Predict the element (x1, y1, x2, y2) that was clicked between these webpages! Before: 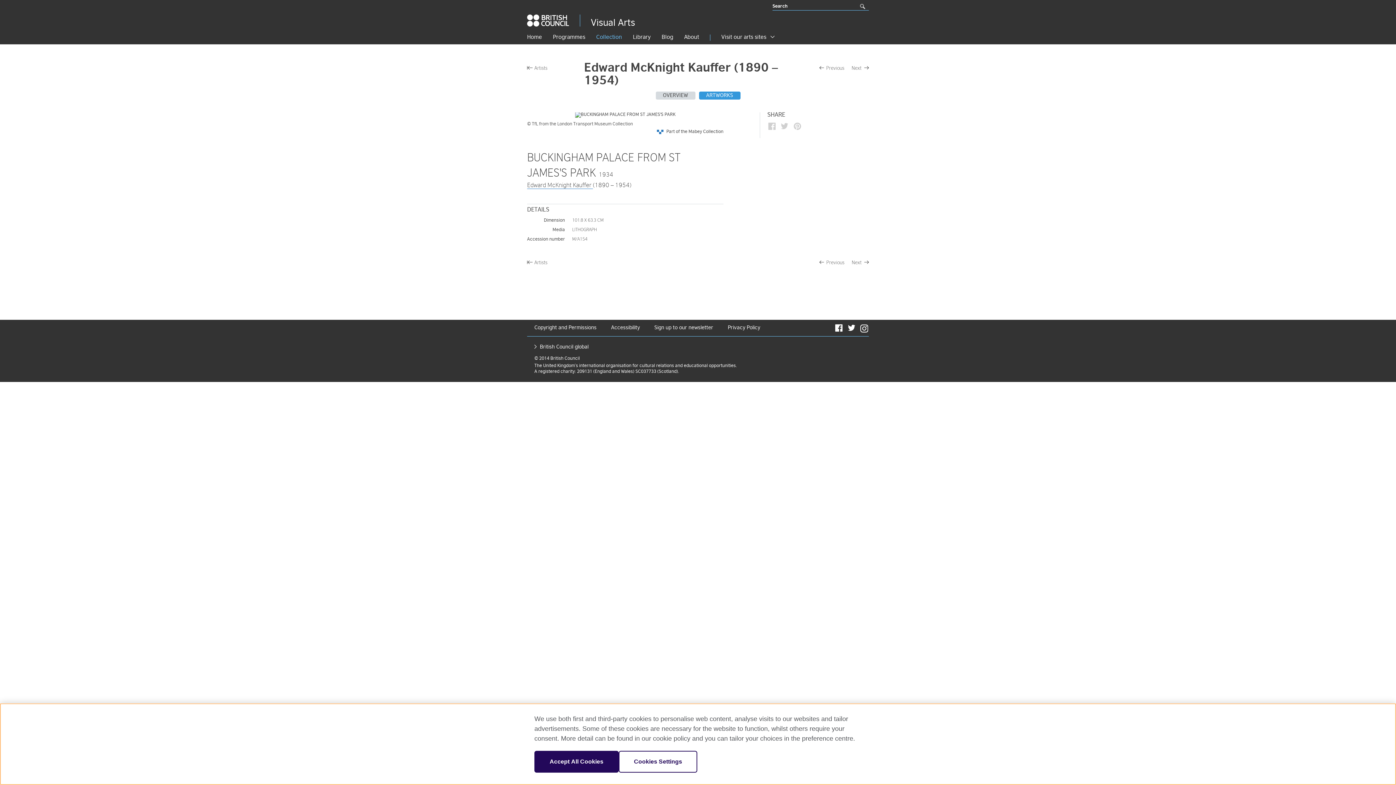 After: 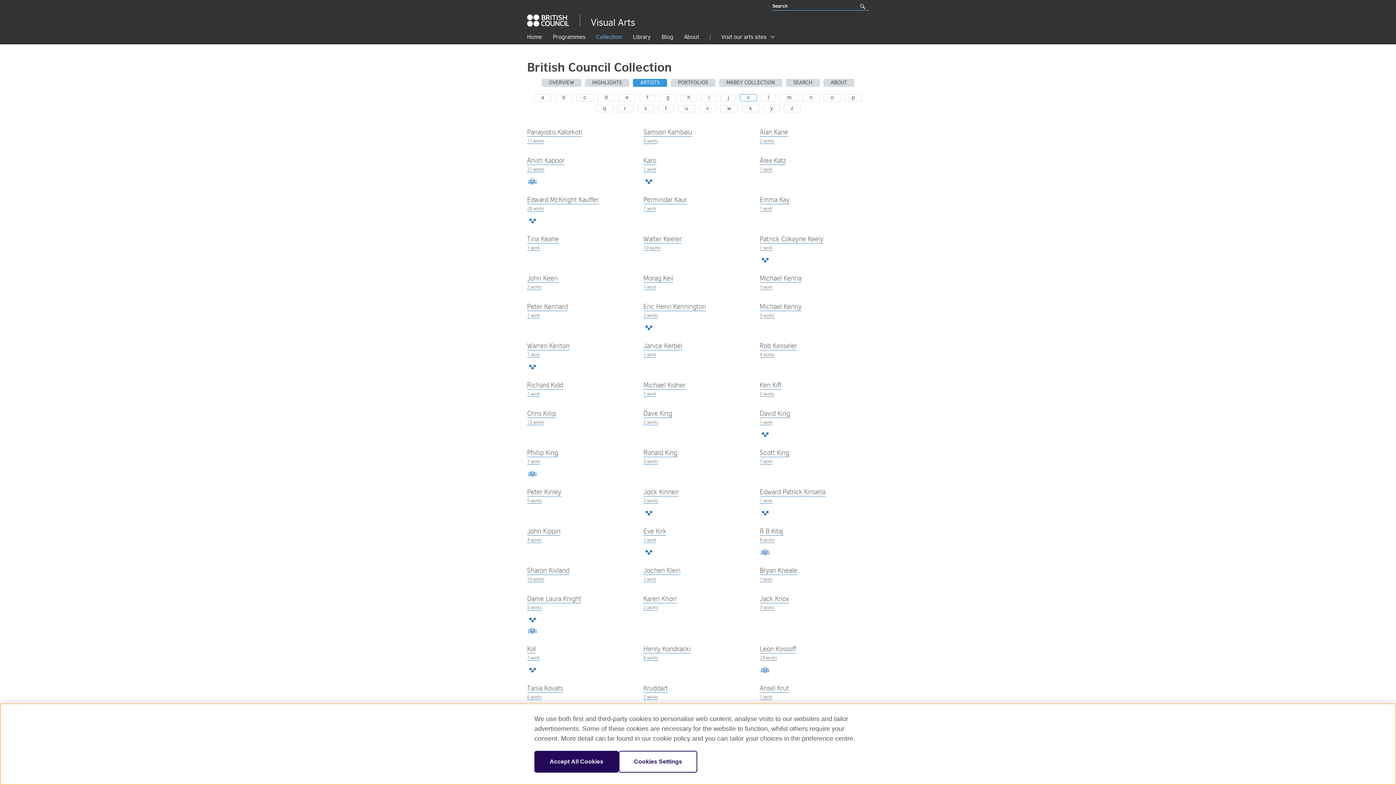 Action: label: Artists bbox: (527, 66, 584, 70)